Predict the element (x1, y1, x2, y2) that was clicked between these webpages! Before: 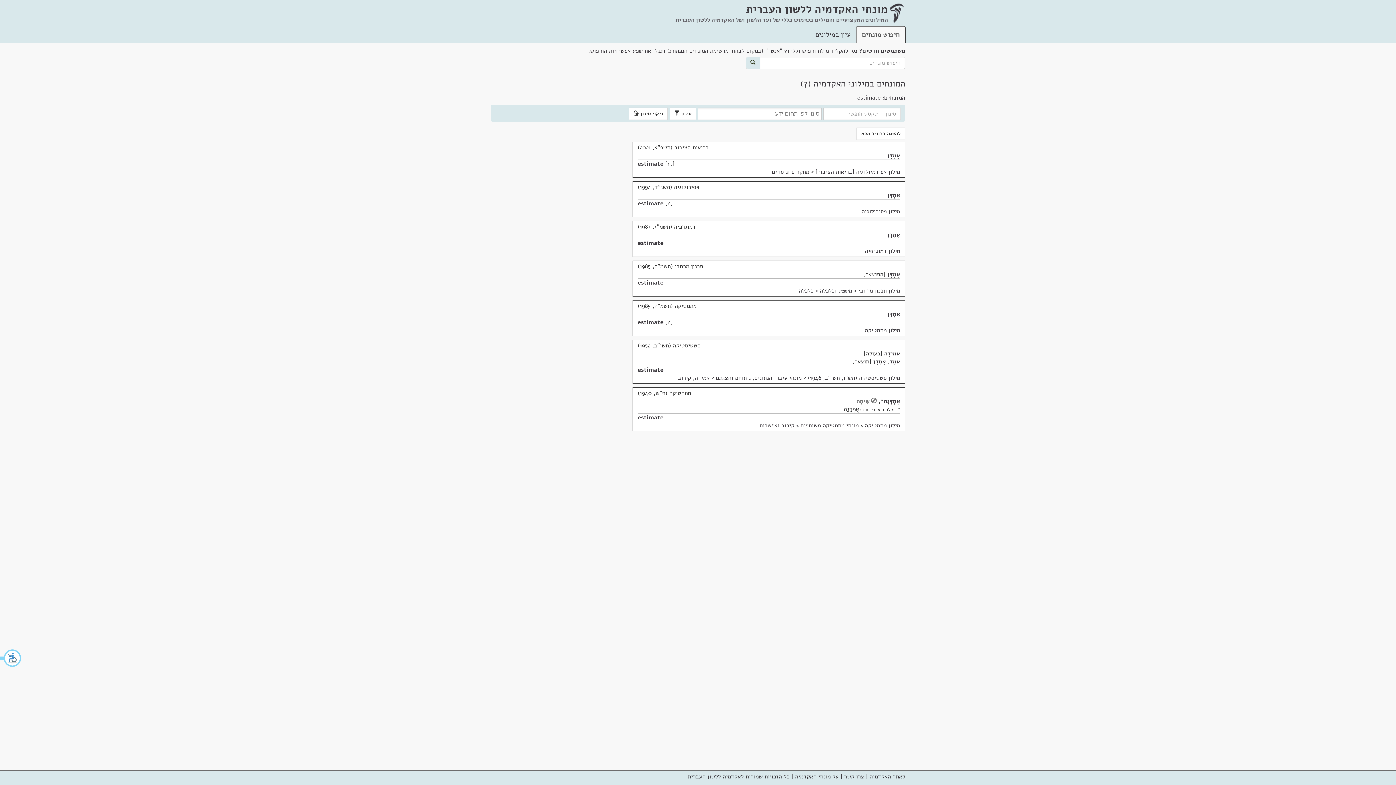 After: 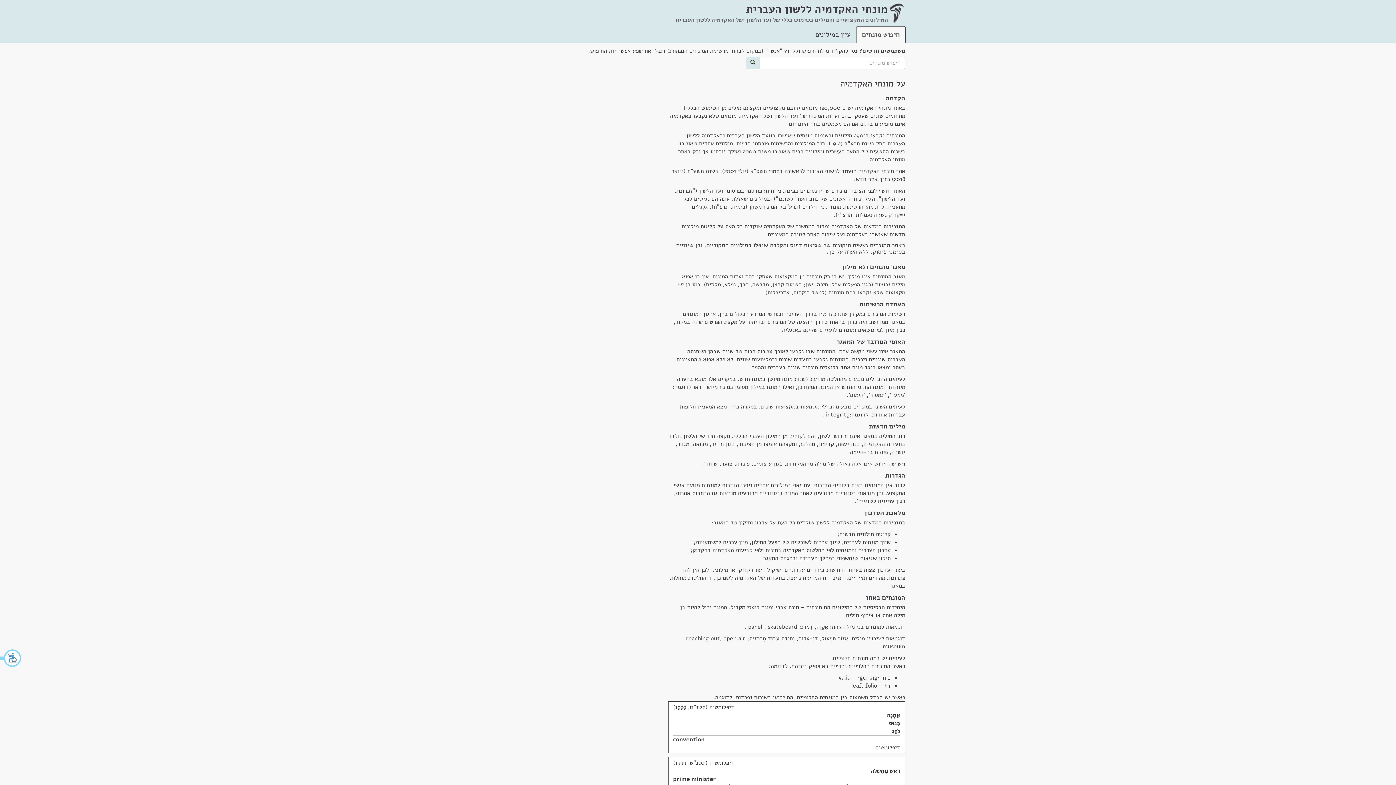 Action: bbox: (795, 773, 838, 781) label: על מונחי האקדמיה